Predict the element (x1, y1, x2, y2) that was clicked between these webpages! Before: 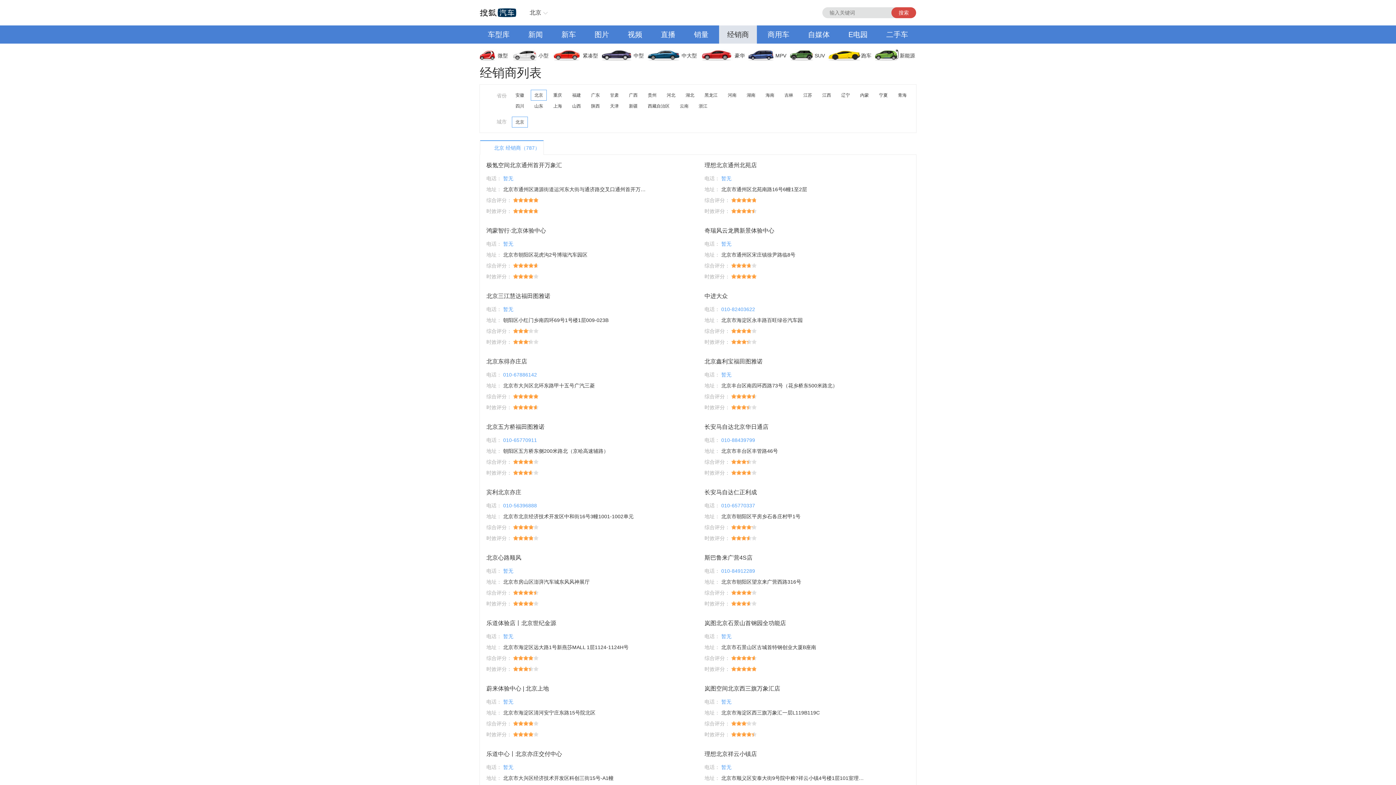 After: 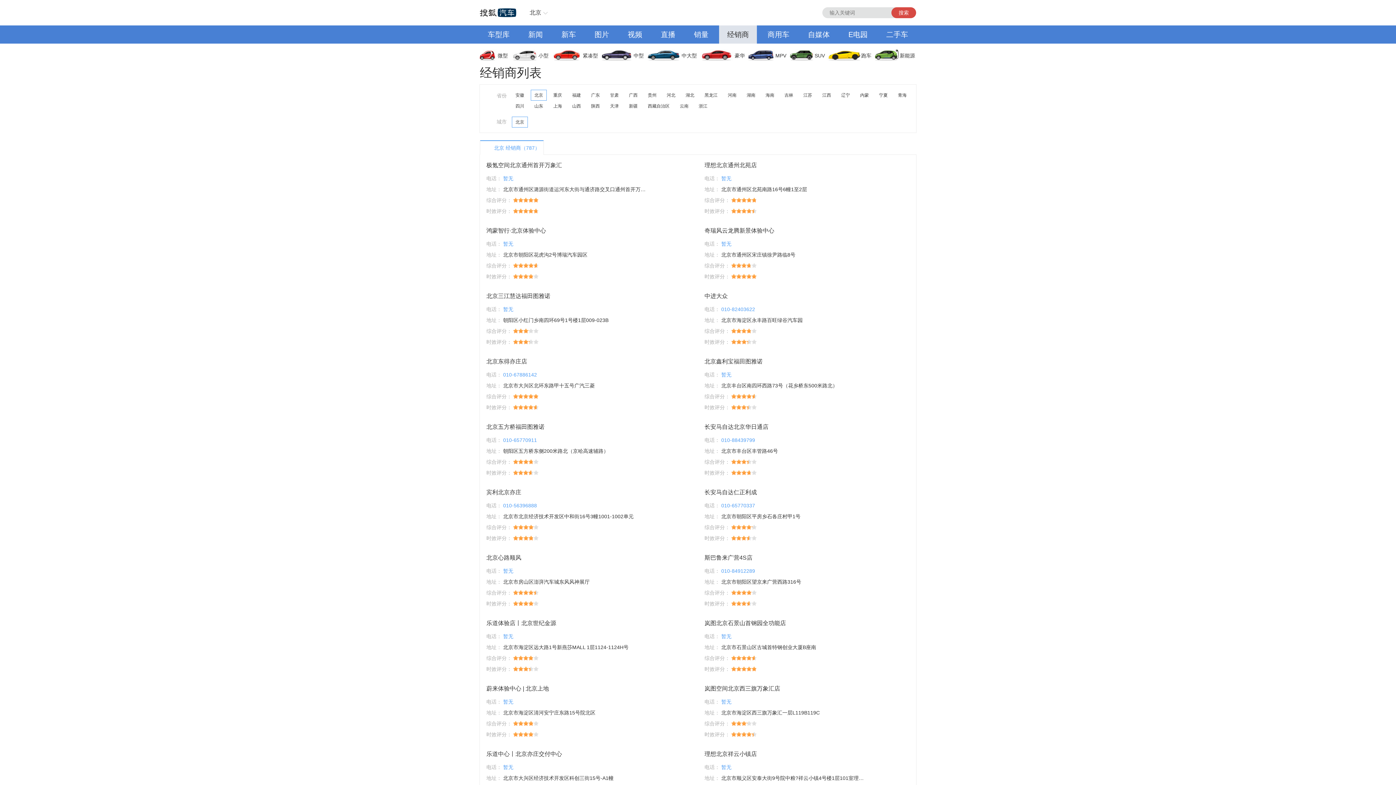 Action: label: 销量 bbox: (686, 25, 716, 43)